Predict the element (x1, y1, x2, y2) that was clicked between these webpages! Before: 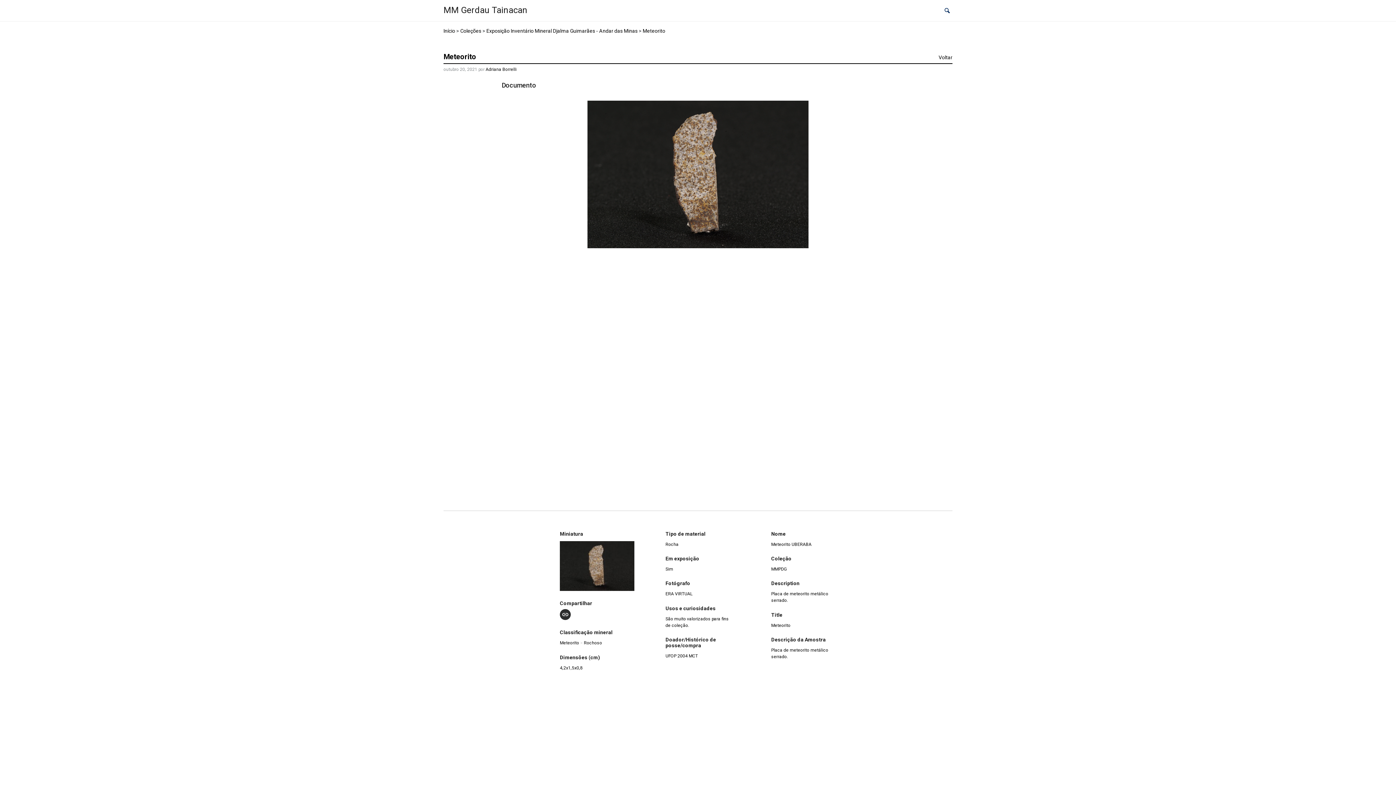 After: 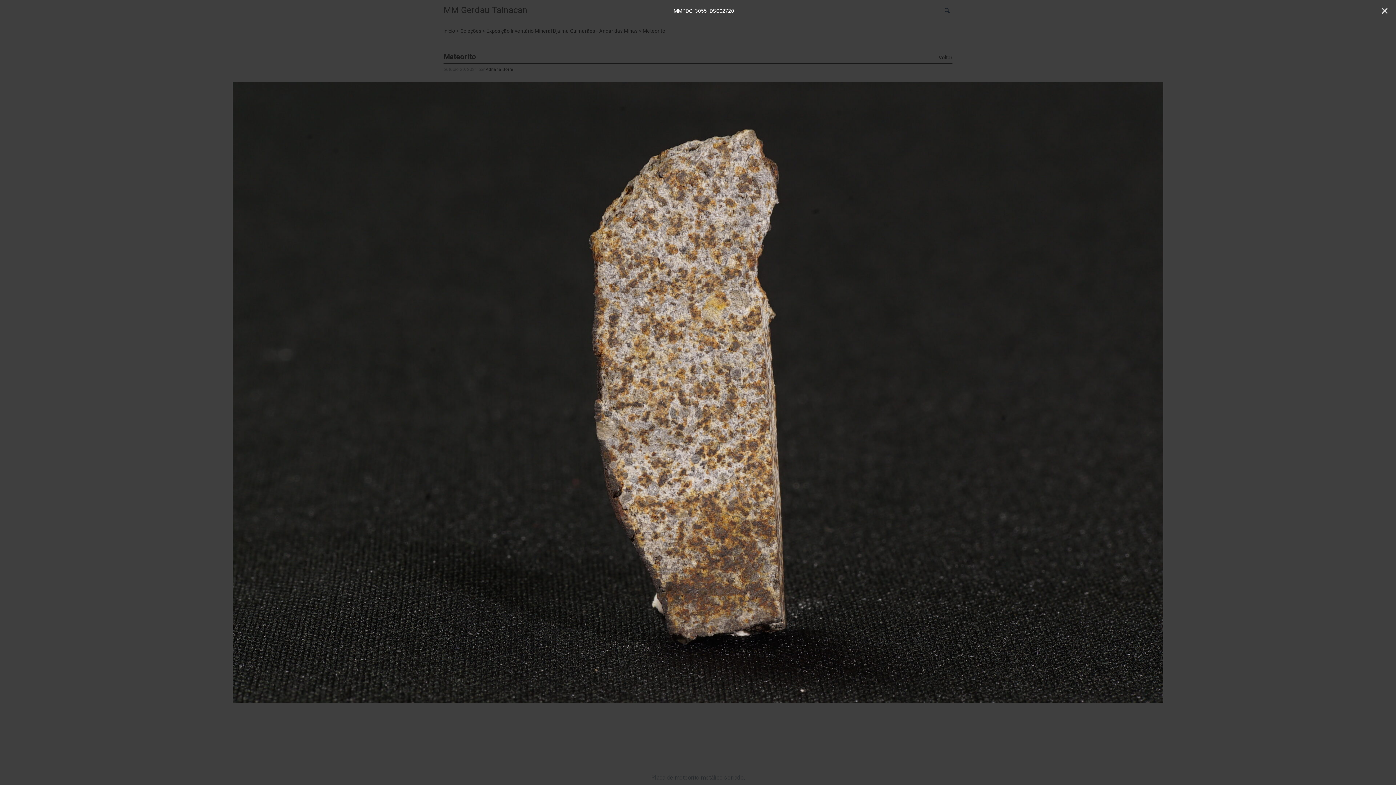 Action: bbox: (576, 100, 820, 248)